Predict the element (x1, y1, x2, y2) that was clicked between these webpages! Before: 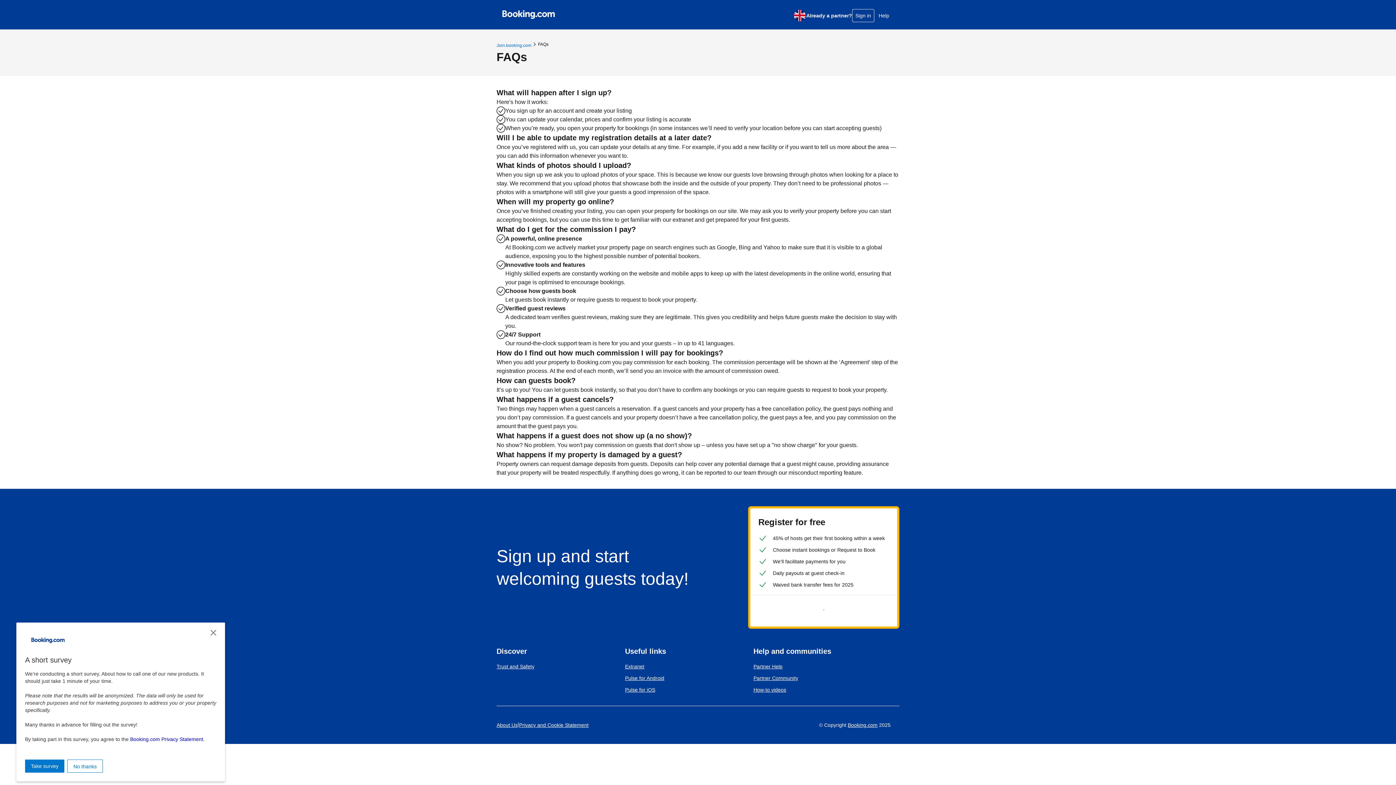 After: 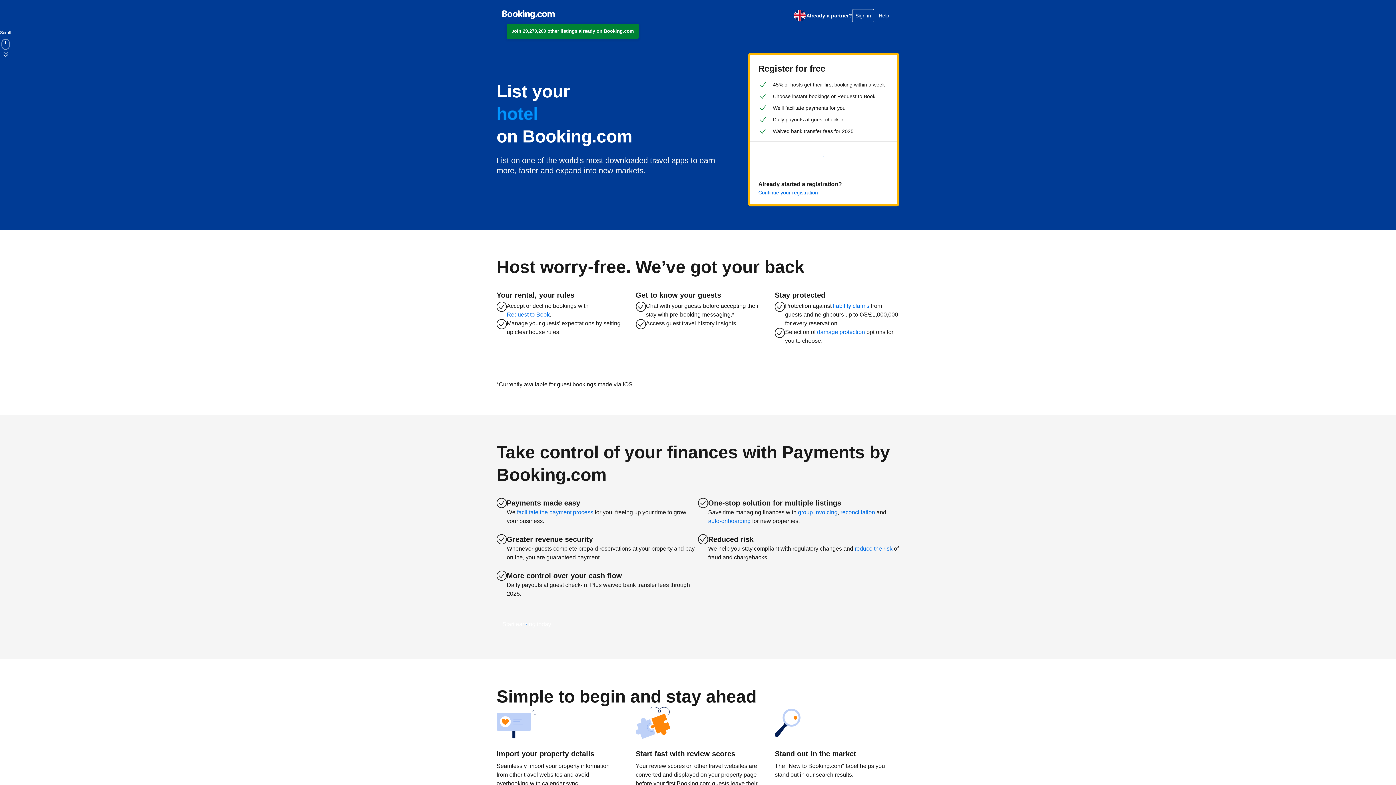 Action: bbox: (496, 41, 531, 49) label: Join.booking.com